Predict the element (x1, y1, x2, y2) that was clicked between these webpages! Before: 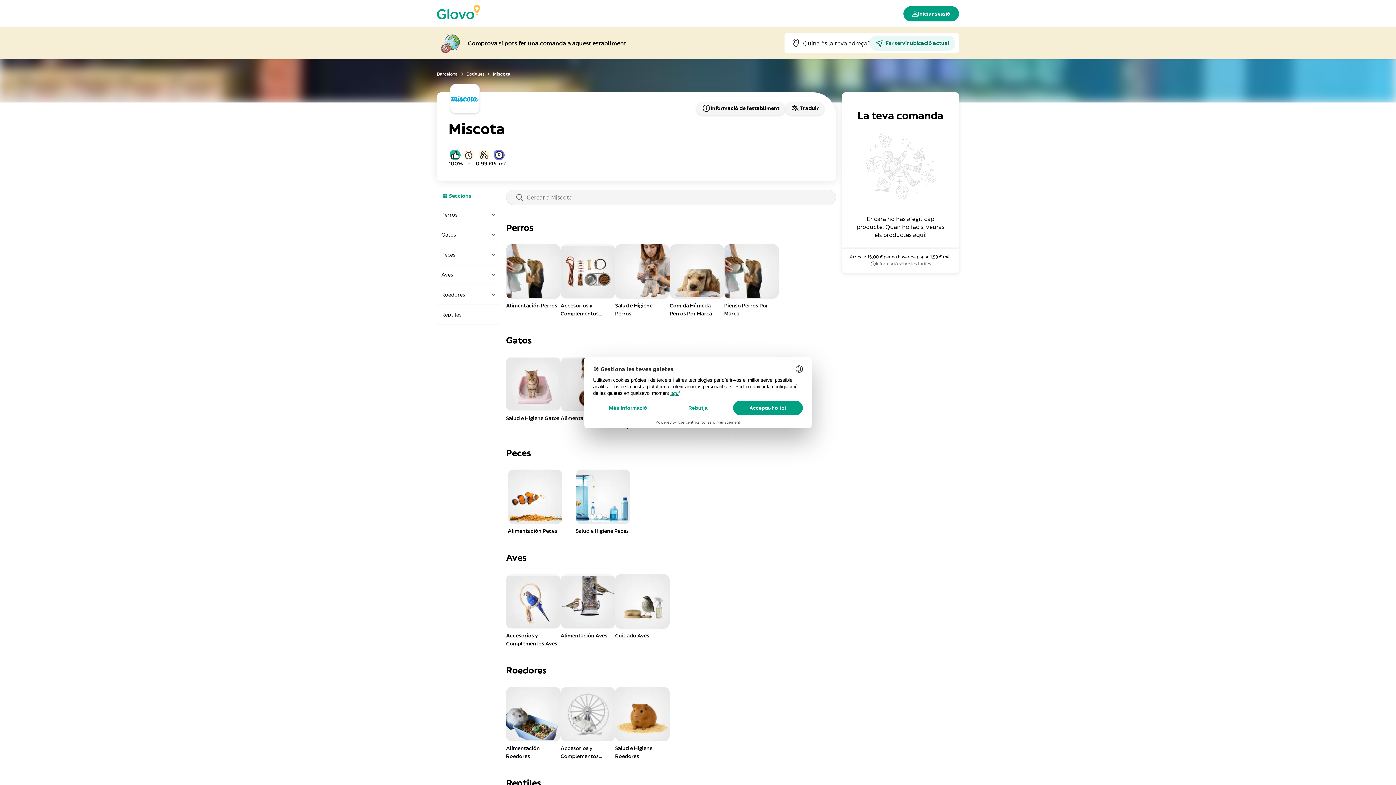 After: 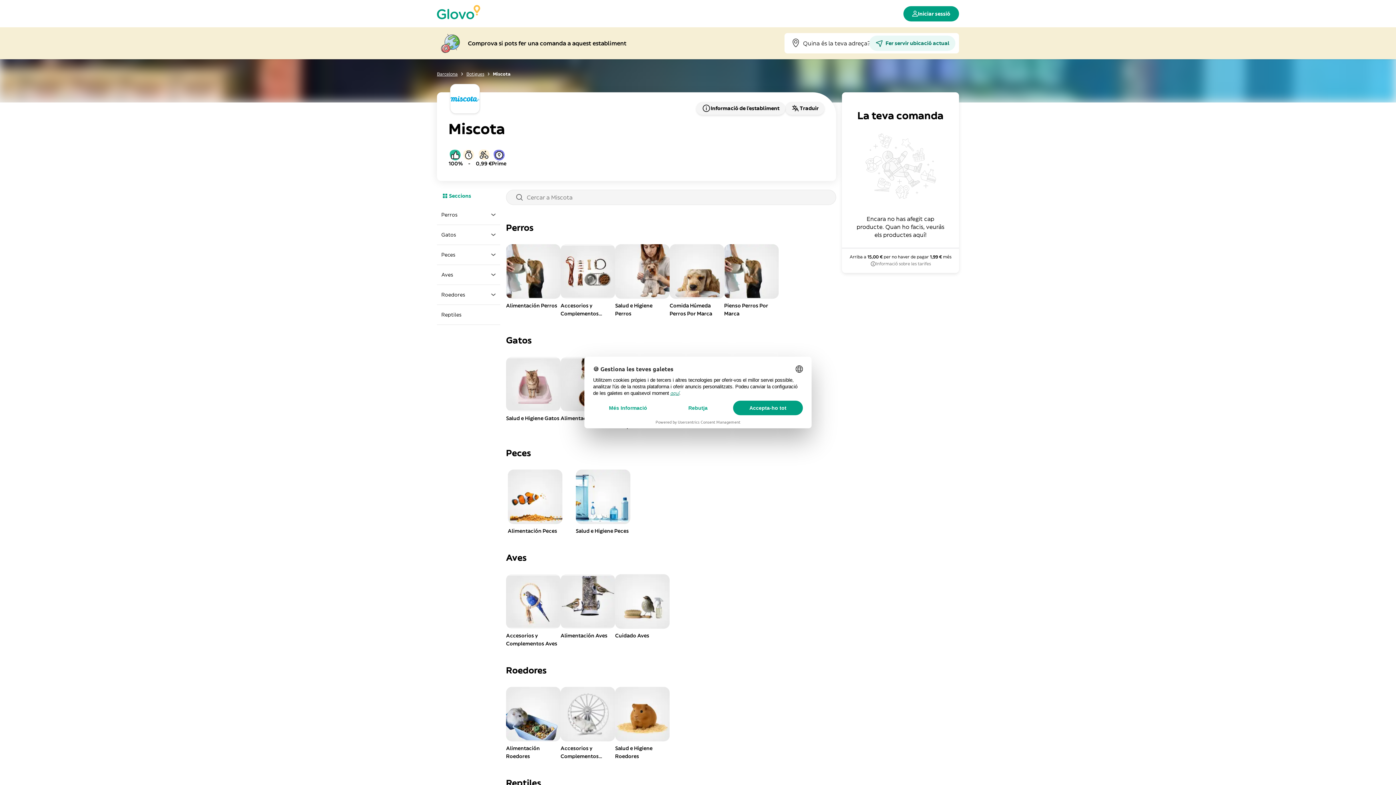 Action: bbox: (493, 71, 510, 76) label: Miscota